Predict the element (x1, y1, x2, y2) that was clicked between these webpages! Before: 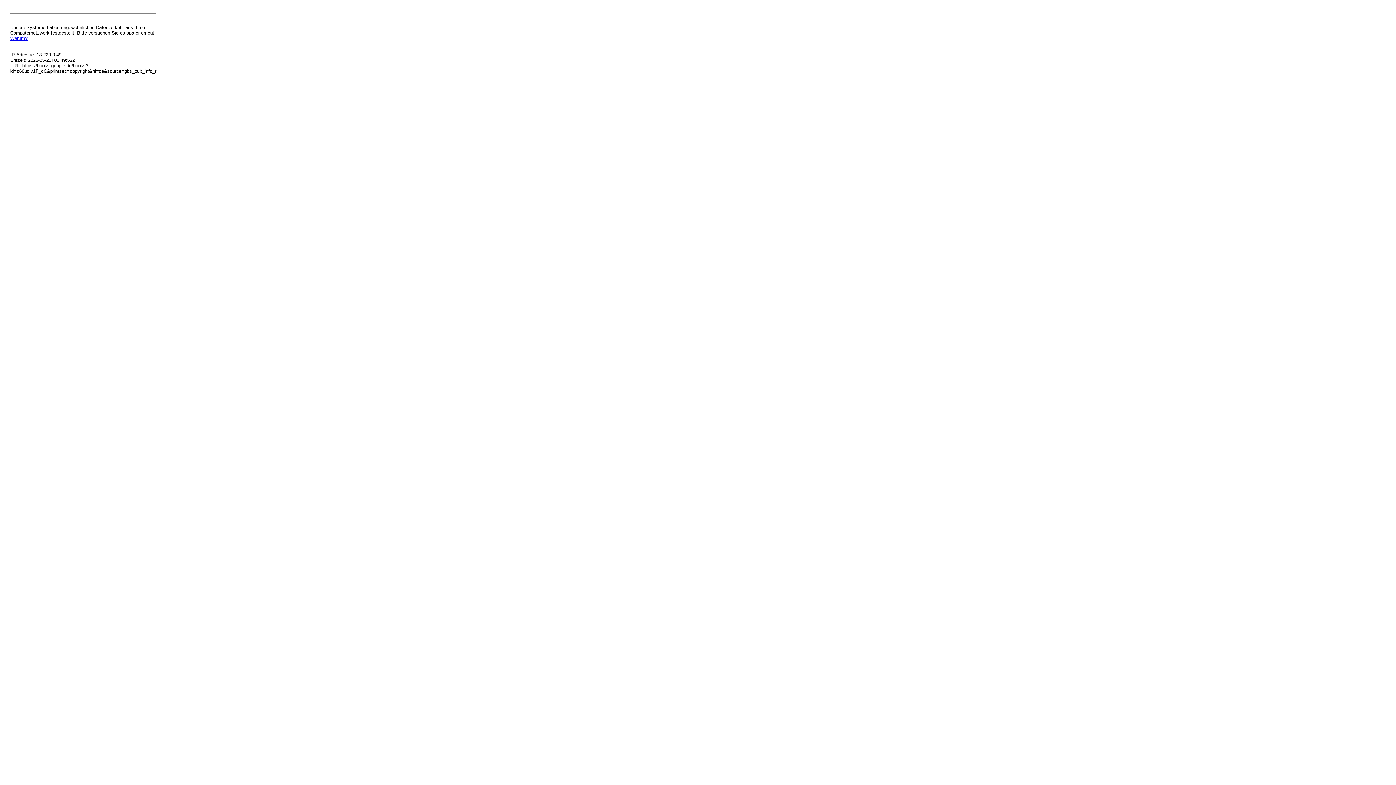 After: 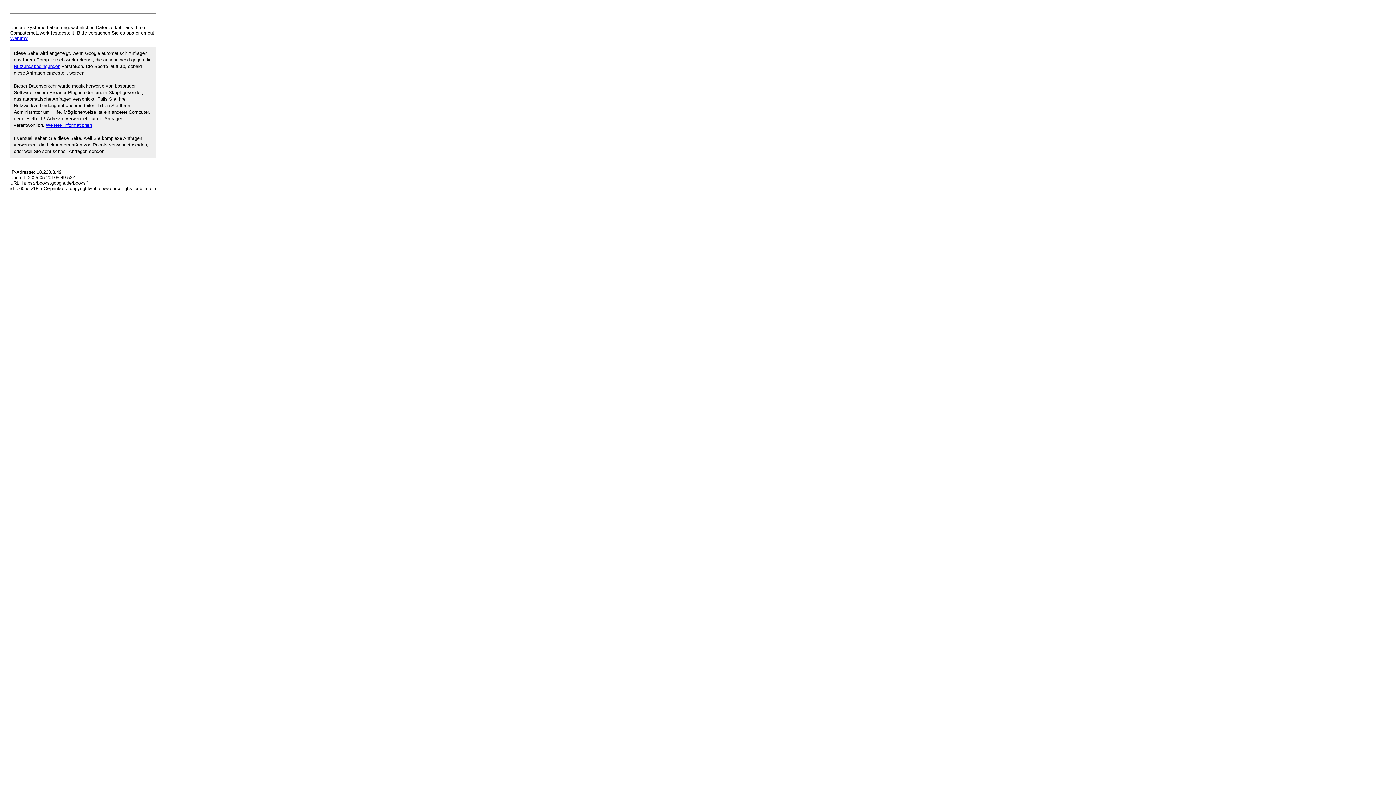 Action: label: Warum? bbox: (10, 35, 27, 41)